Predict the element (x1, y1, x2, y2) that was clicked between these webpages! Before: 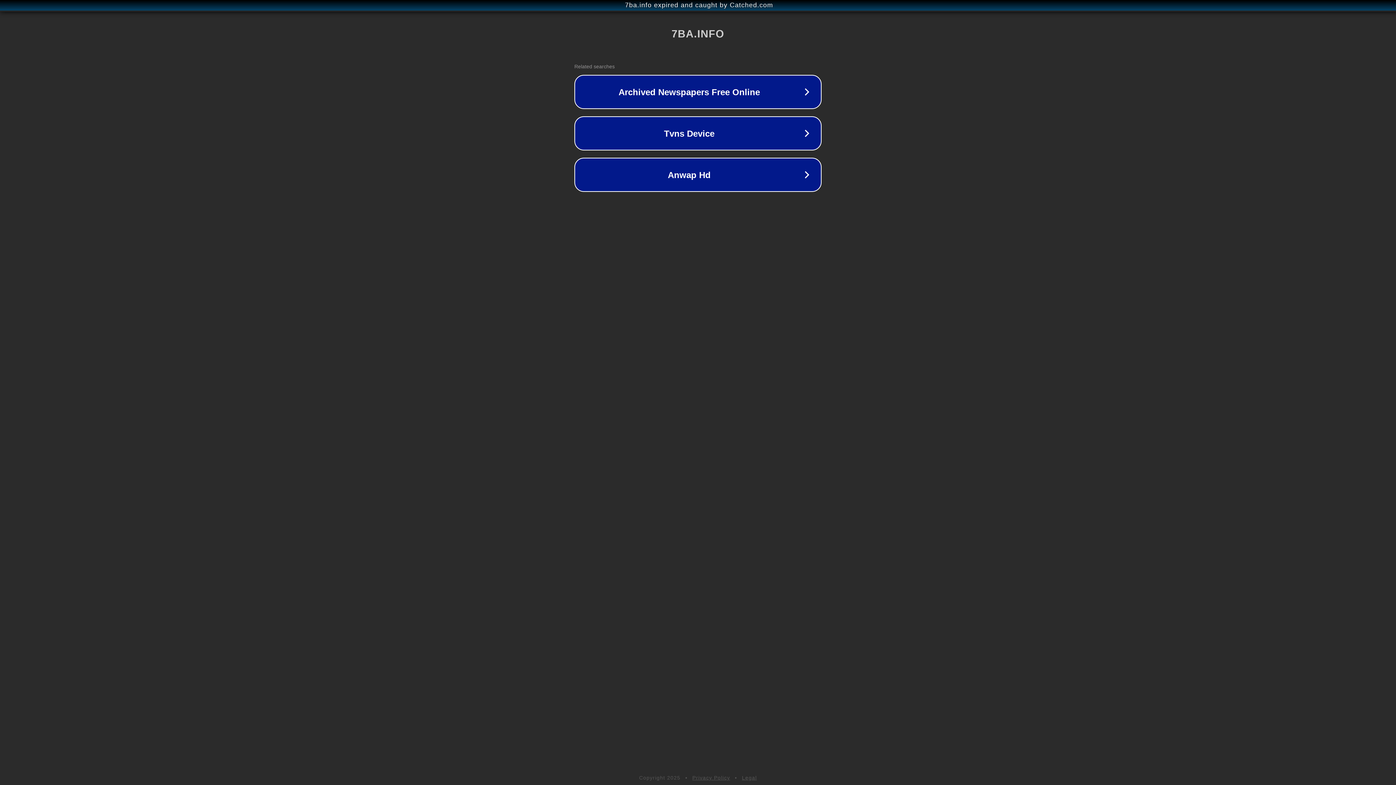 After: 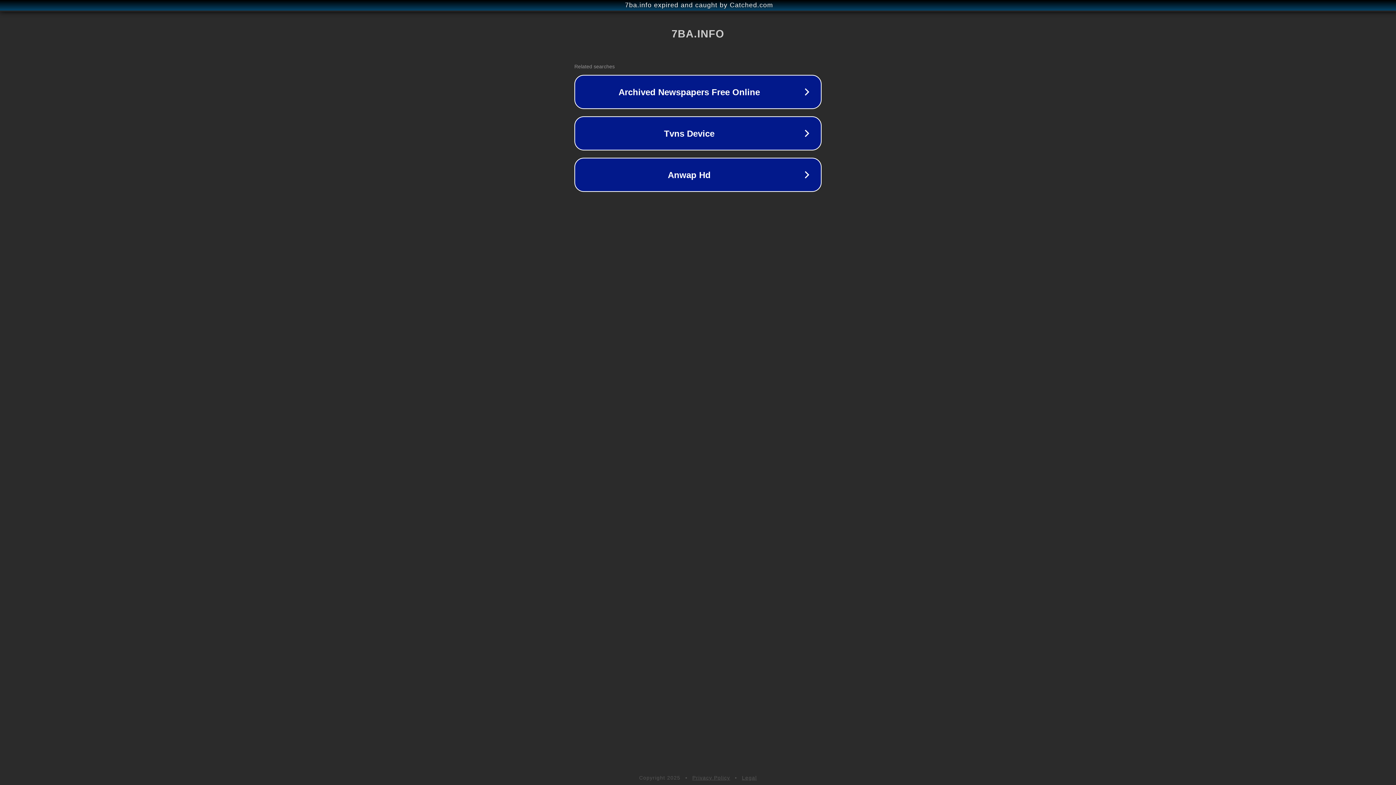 Action: bbox: (692, 775, 730, 781) label: Privacy Policy